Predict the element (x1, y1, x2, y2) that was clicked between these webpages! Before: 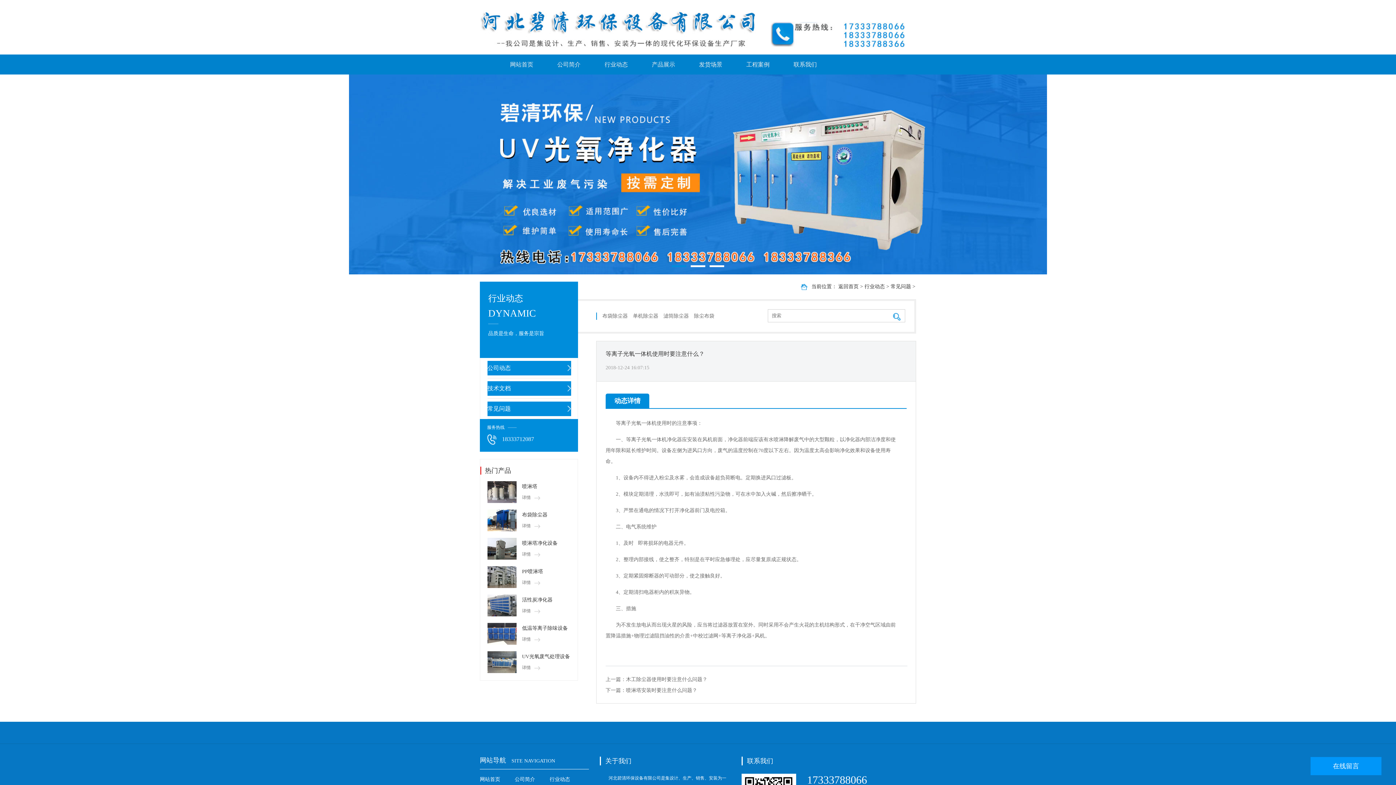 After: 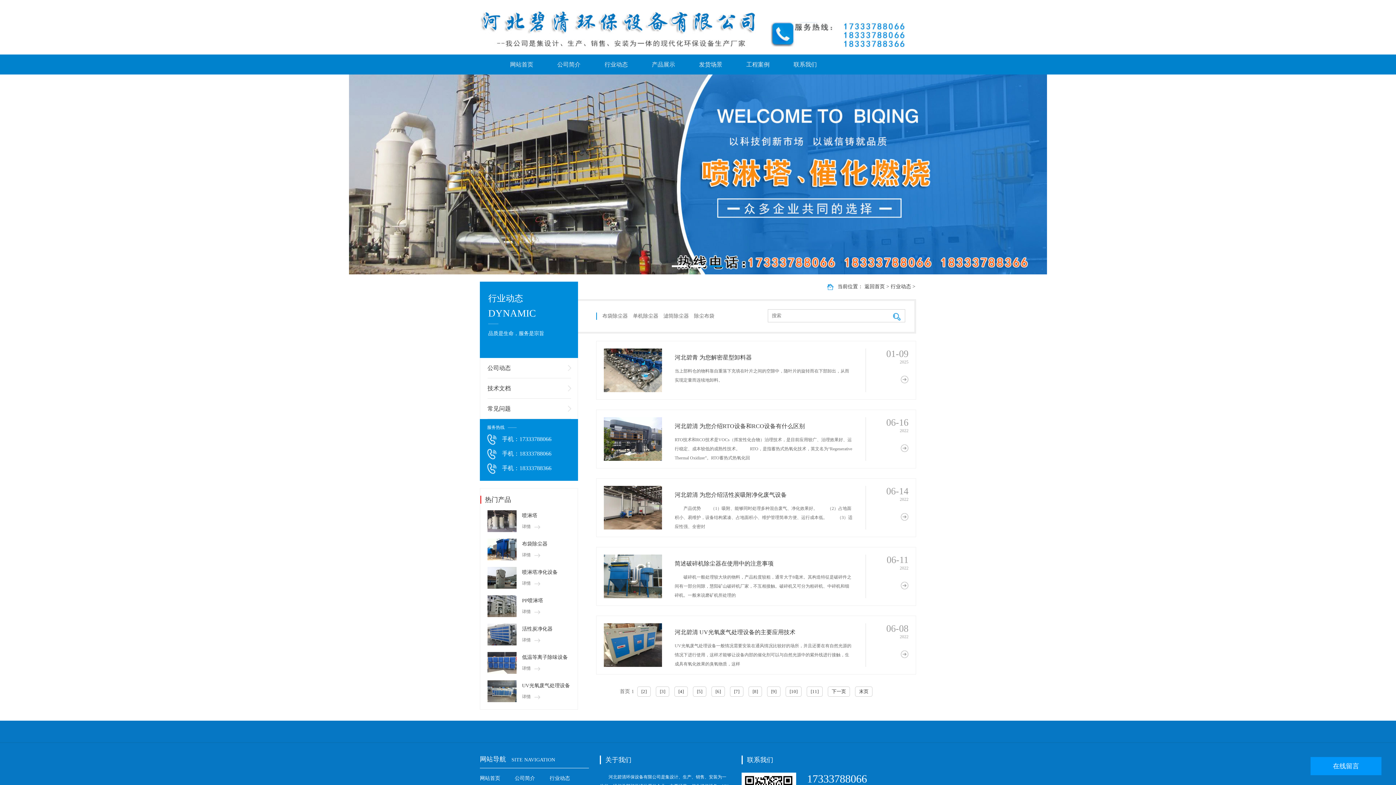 Action: bbox: (549, 775, 573, 784) label: 行业动态